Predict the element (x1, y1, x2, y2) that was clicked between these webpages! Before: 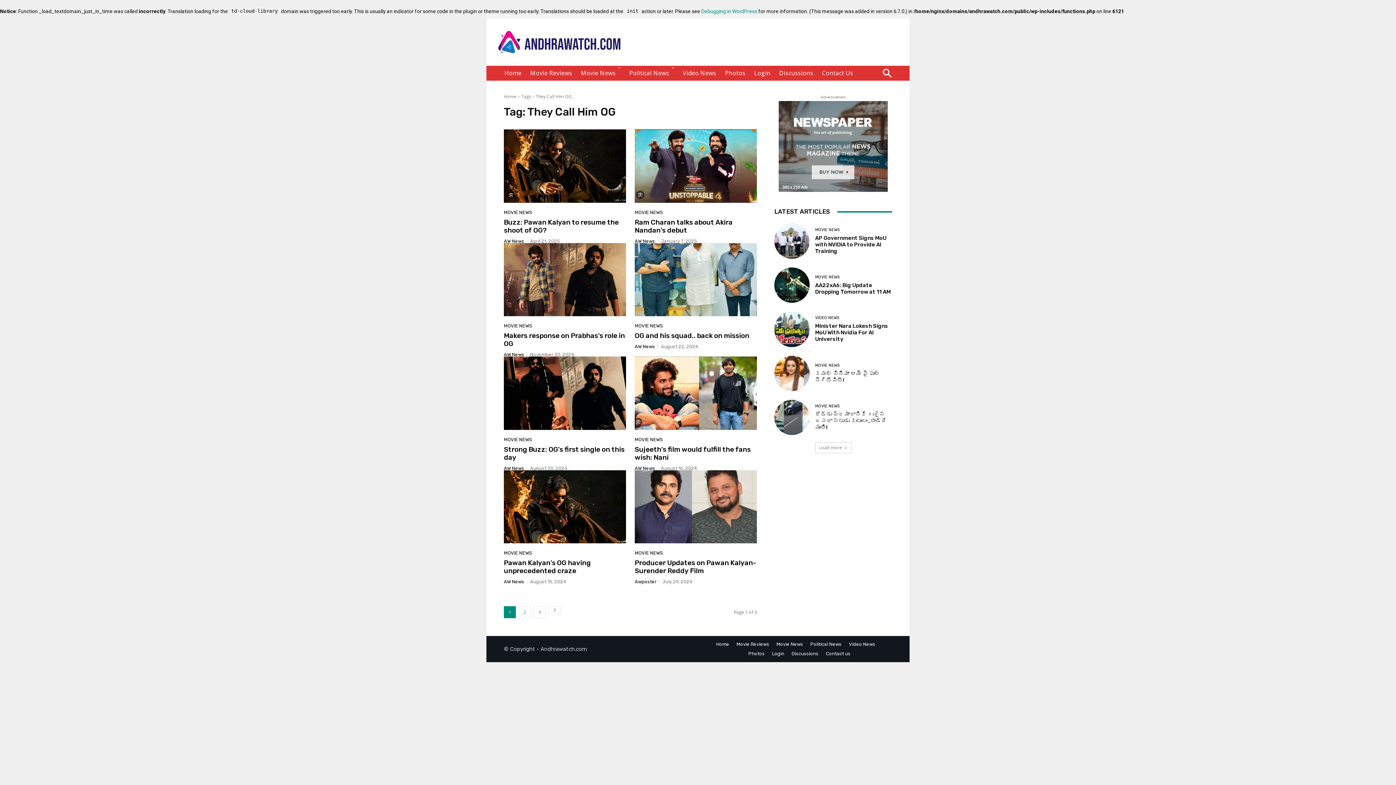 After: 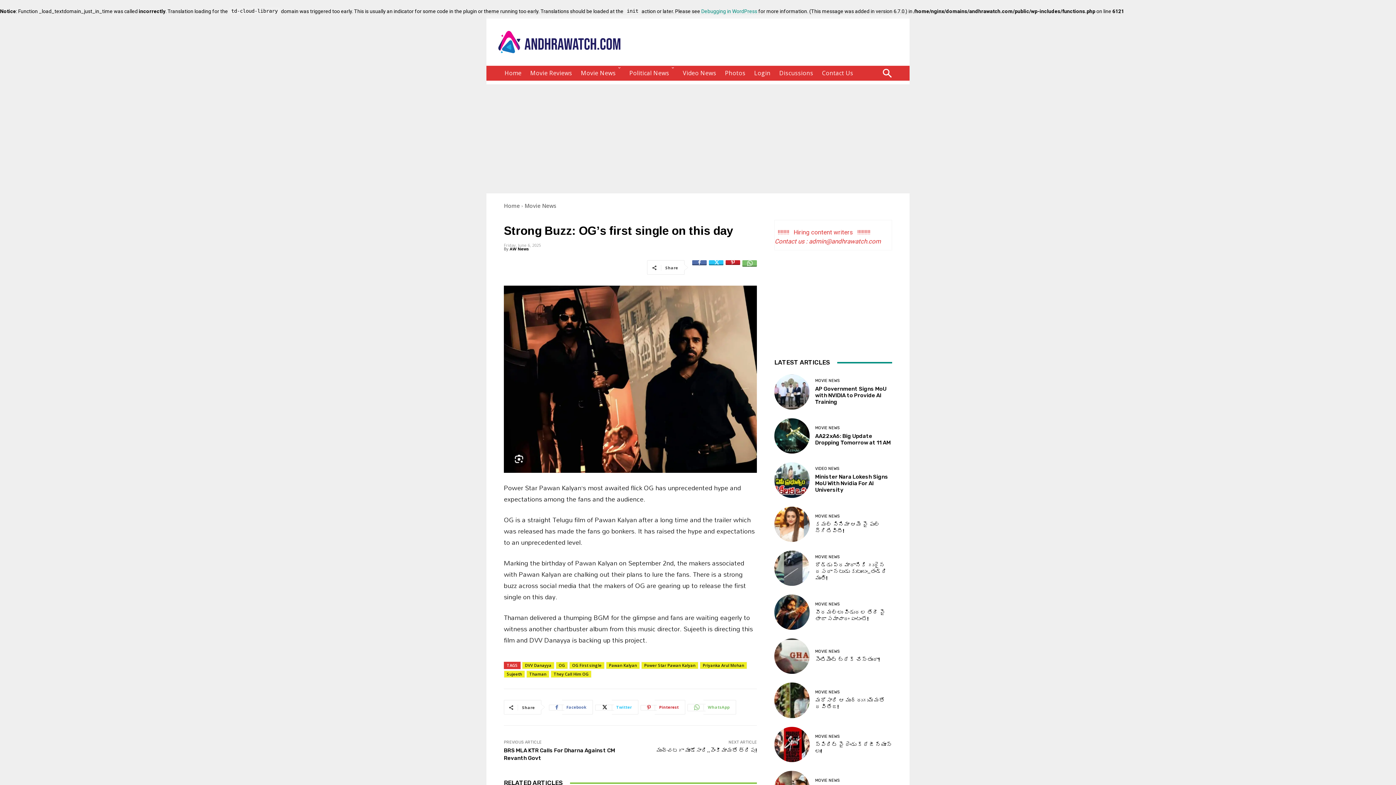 Action: bbox: (504, 356, 626, 430)